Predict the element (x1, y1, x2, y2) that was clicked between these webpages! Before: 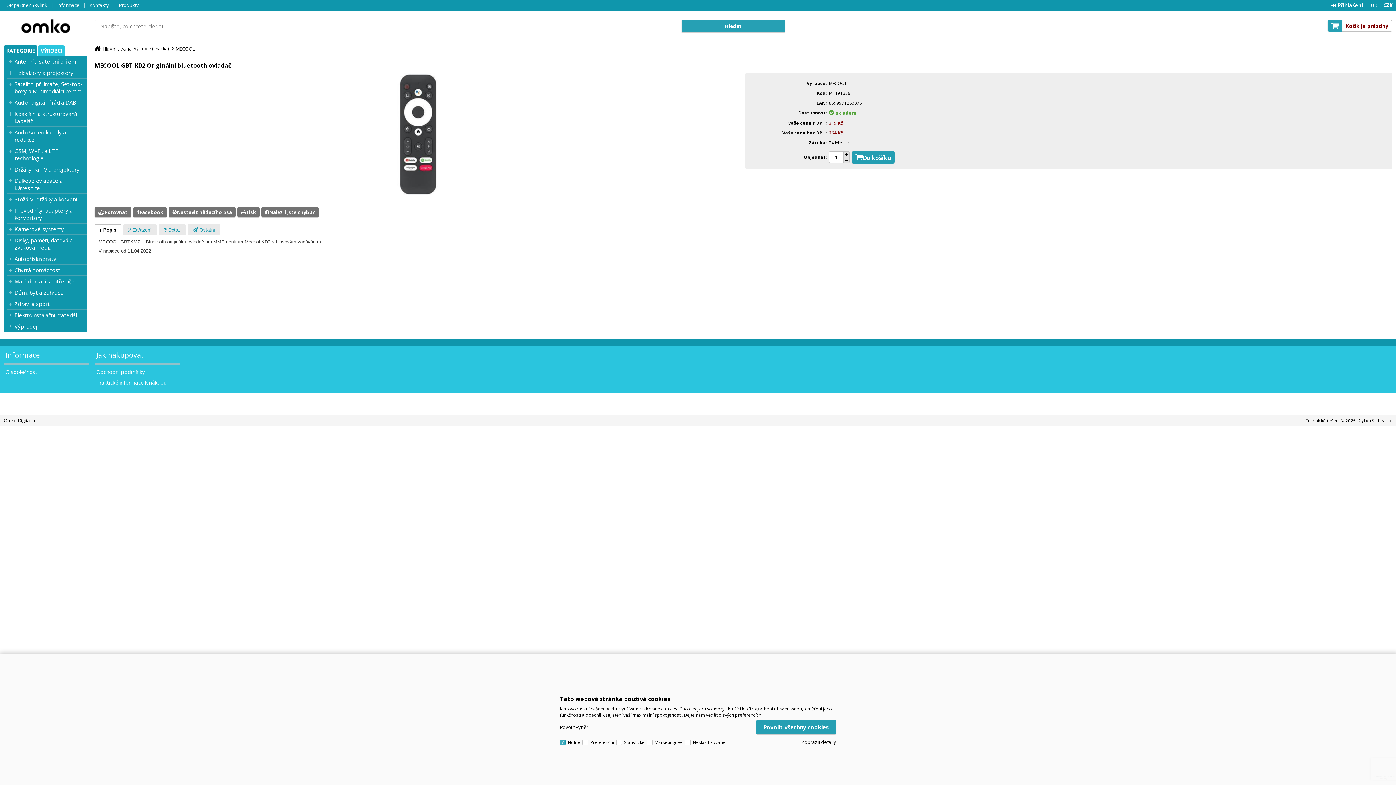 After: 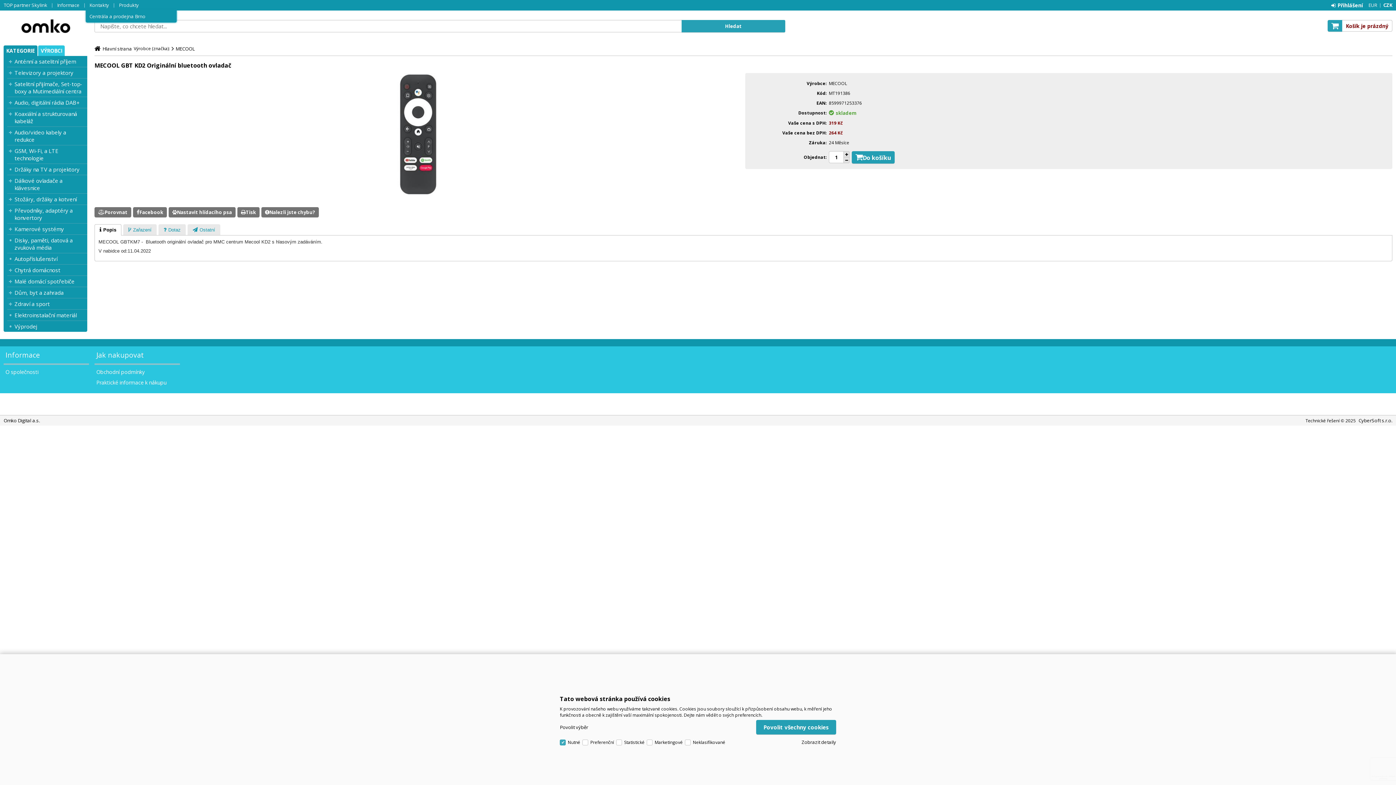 Action: label: Kontakty bbox: (89, 0, 109, 10)